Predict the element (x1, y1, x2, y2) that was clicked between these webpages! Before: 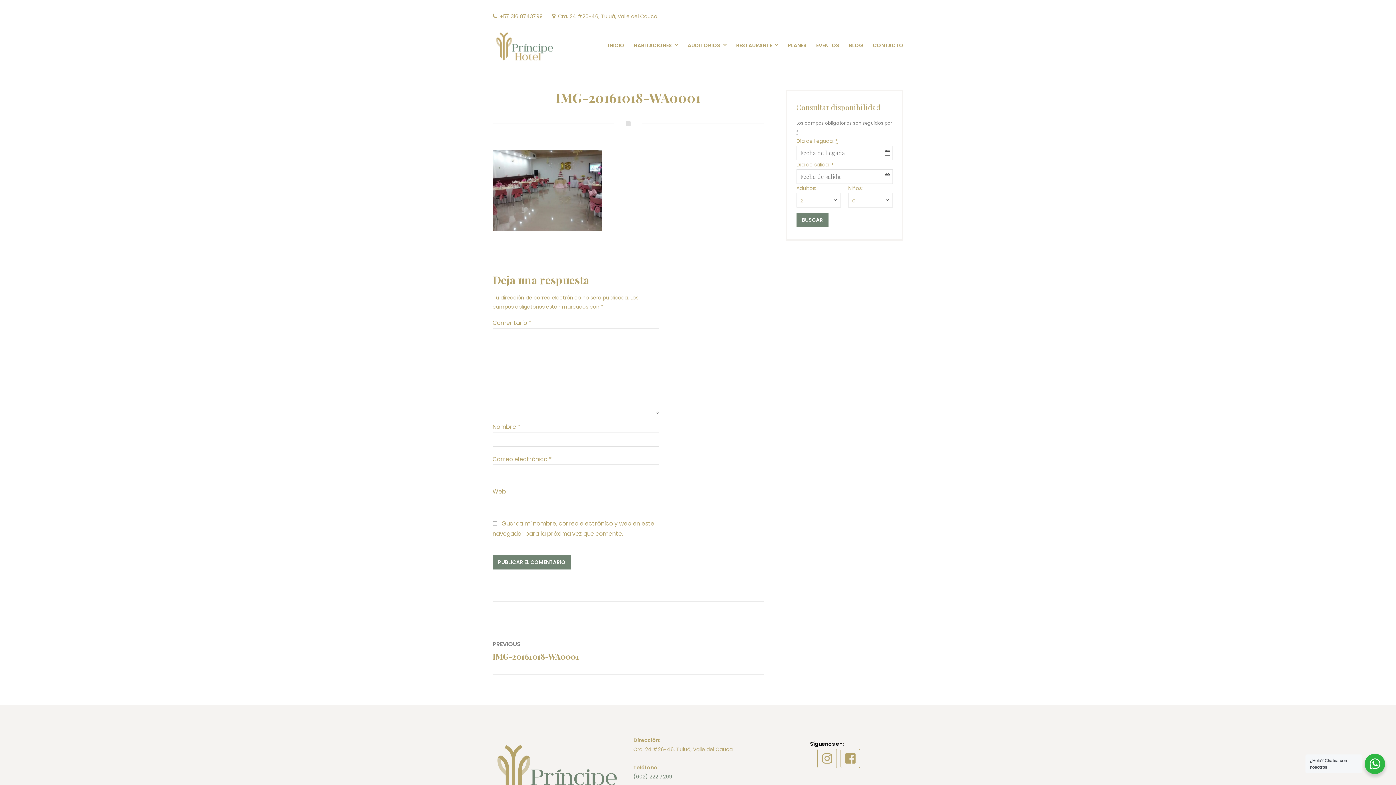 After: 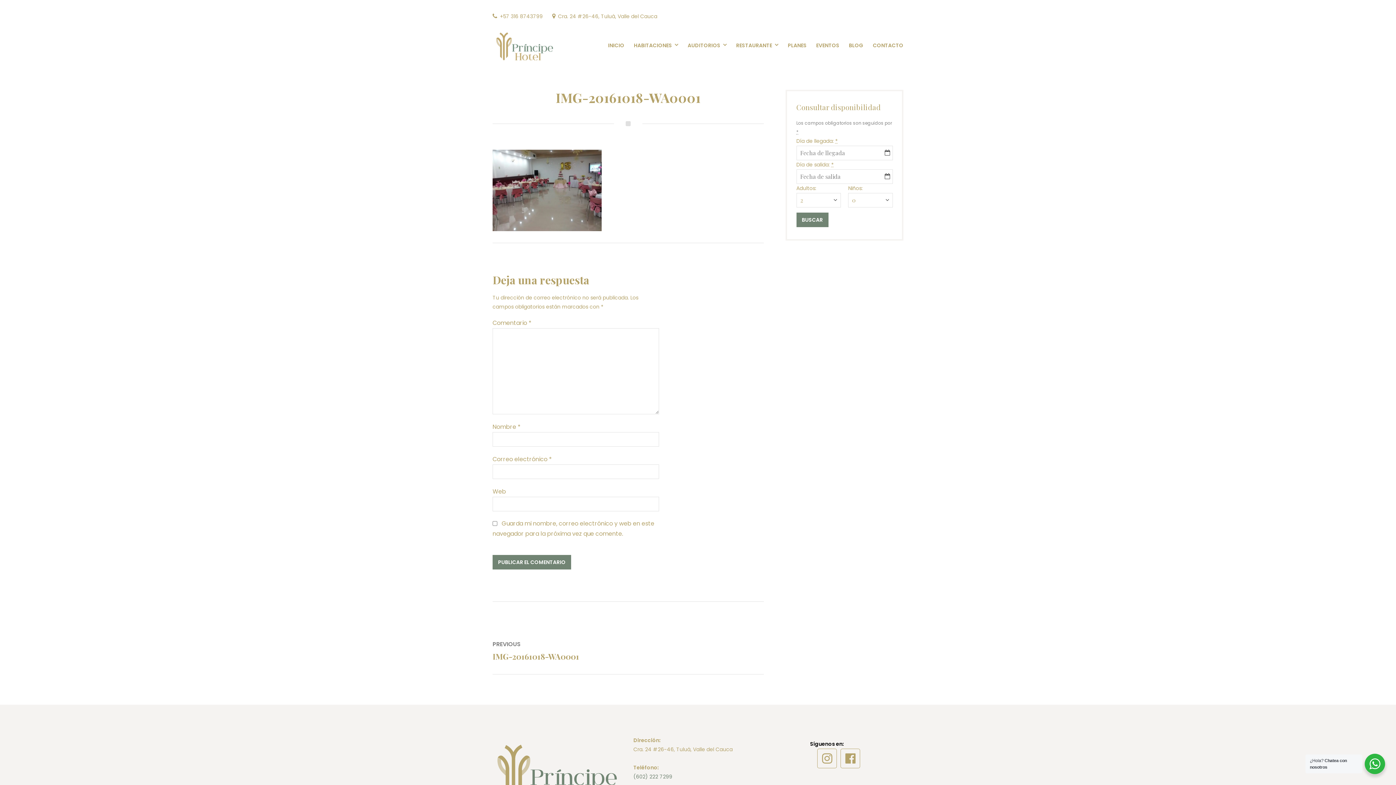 Action: label: PREVIOUS
Previous post:
IMG-20161018-WA0001 bbox: (492, 639, 622, 661)